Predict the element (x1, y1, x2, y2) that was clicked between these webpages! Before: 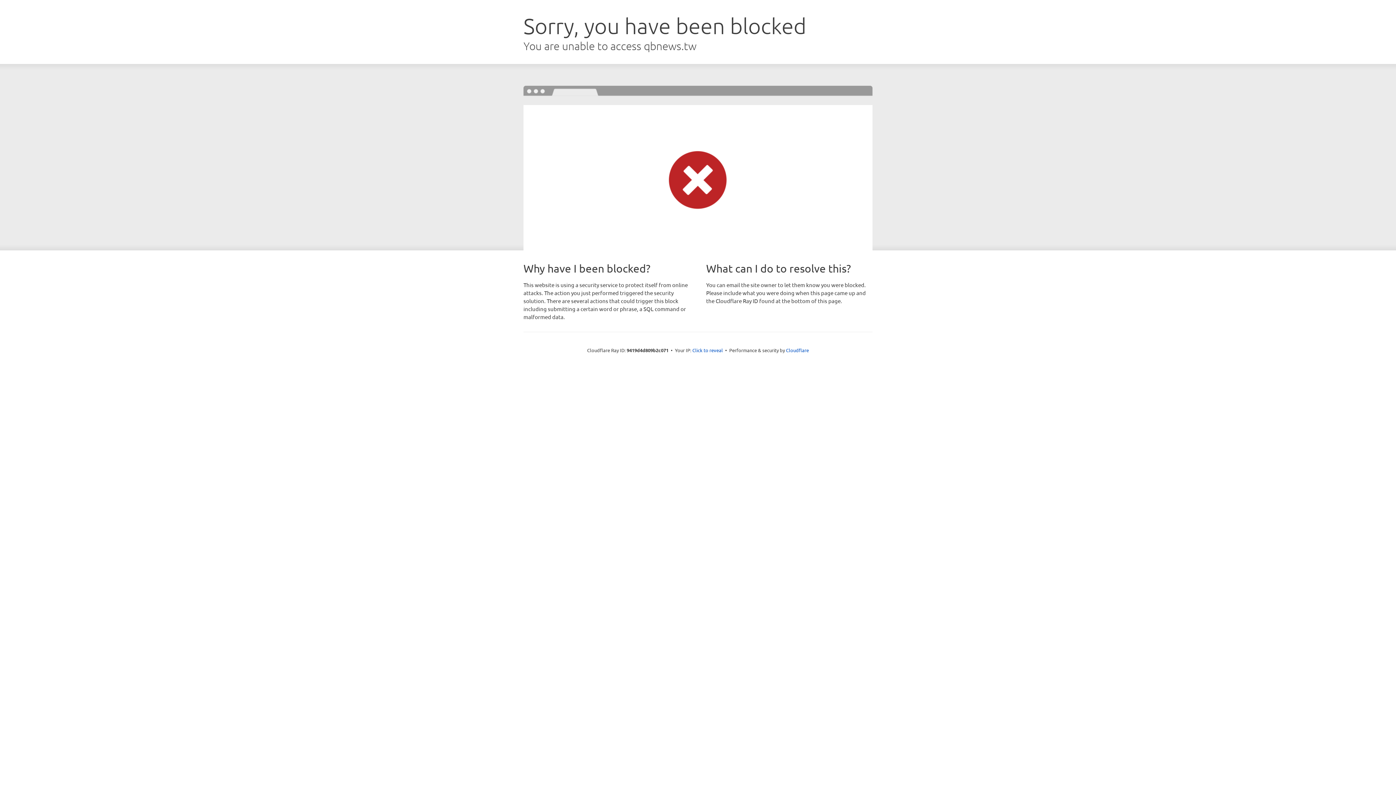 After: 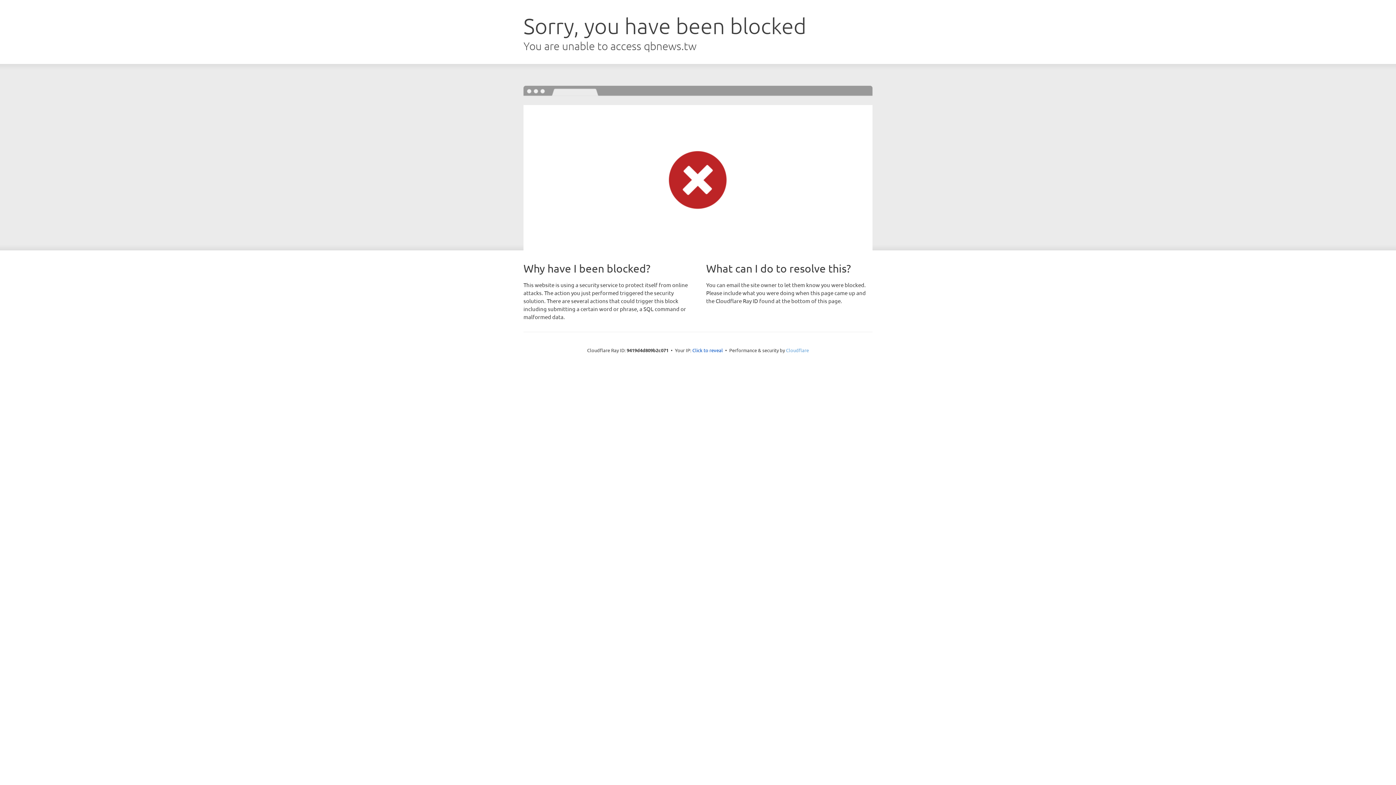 Action: label: Cloudflare bbox: (786, 347, 809, 353)